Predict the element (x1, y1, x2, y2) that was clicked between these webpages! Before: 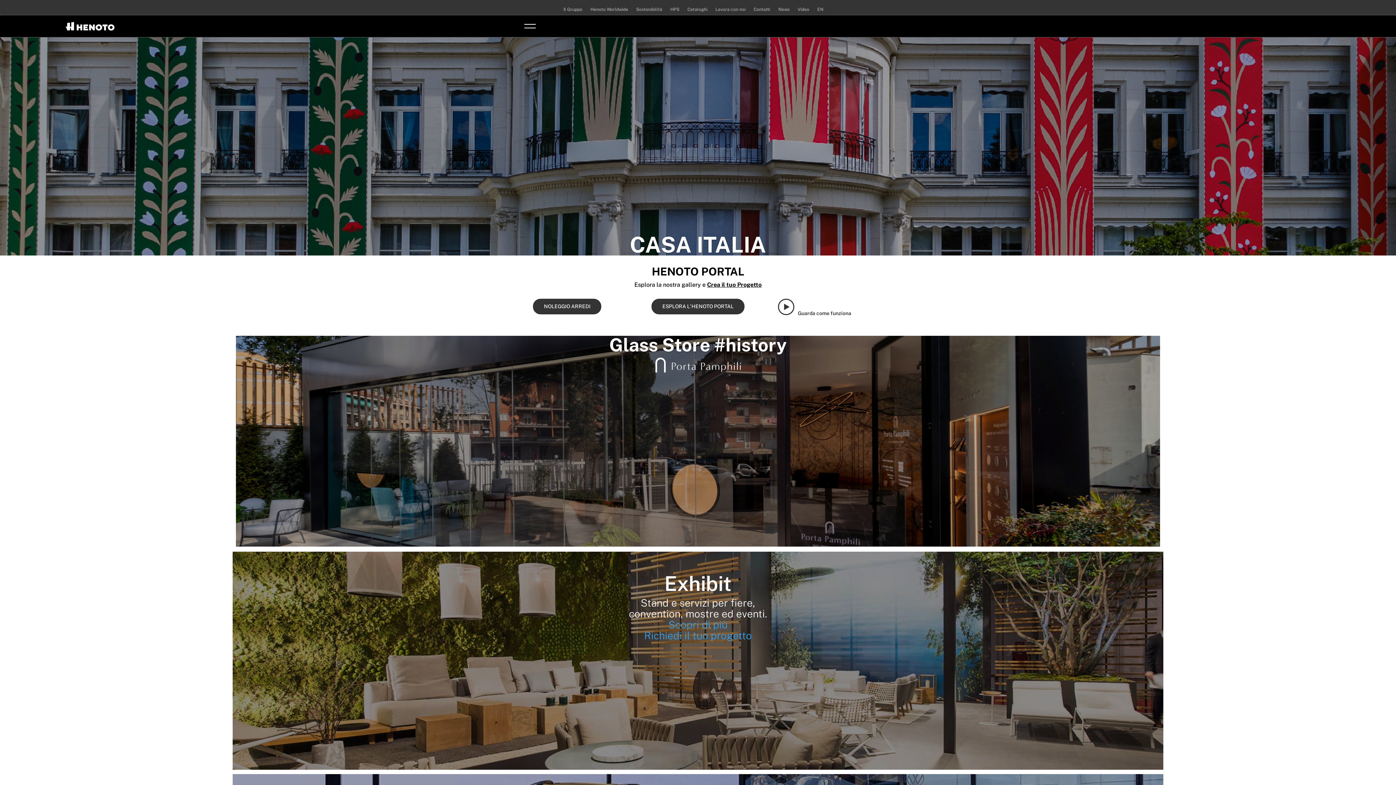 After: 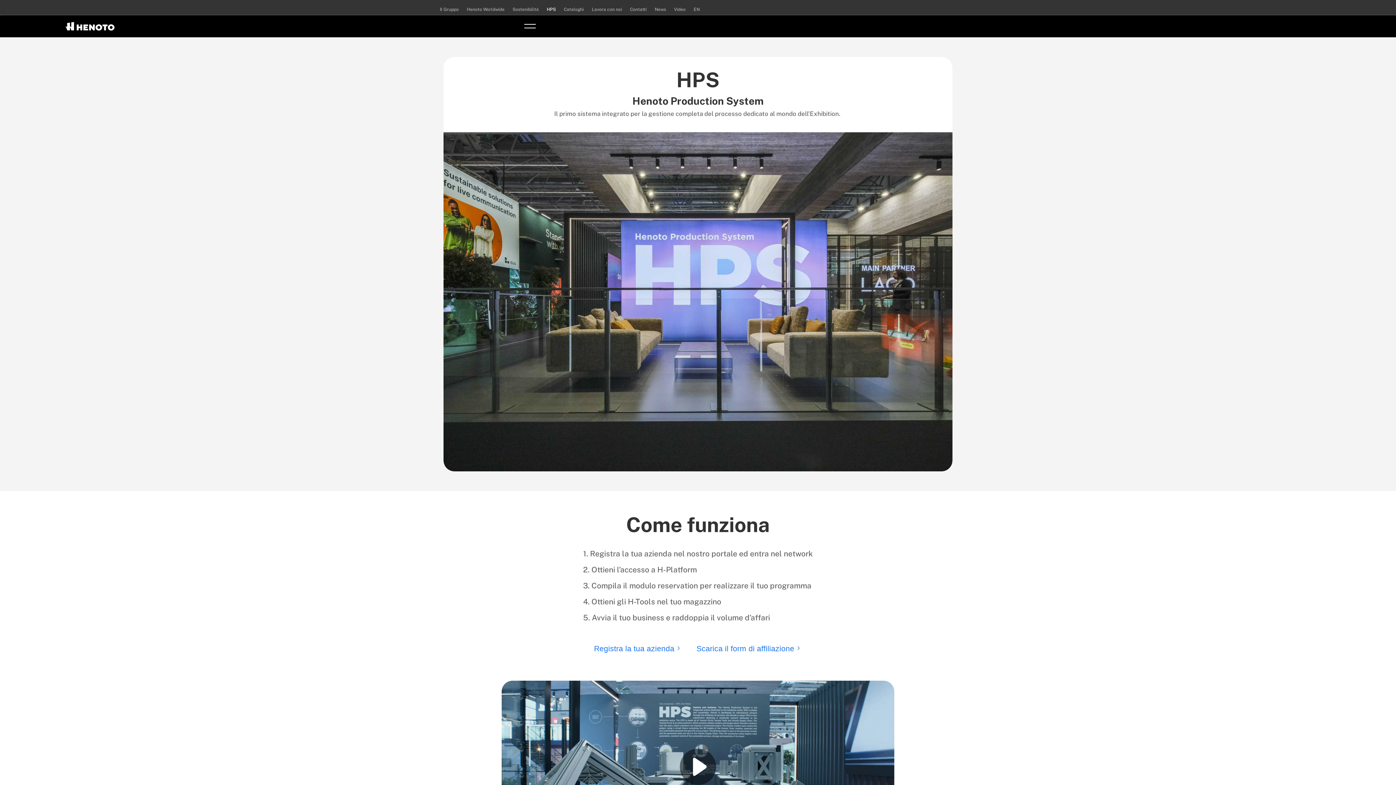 Action: bbox: (670, 6, 679, 14) label: HPS